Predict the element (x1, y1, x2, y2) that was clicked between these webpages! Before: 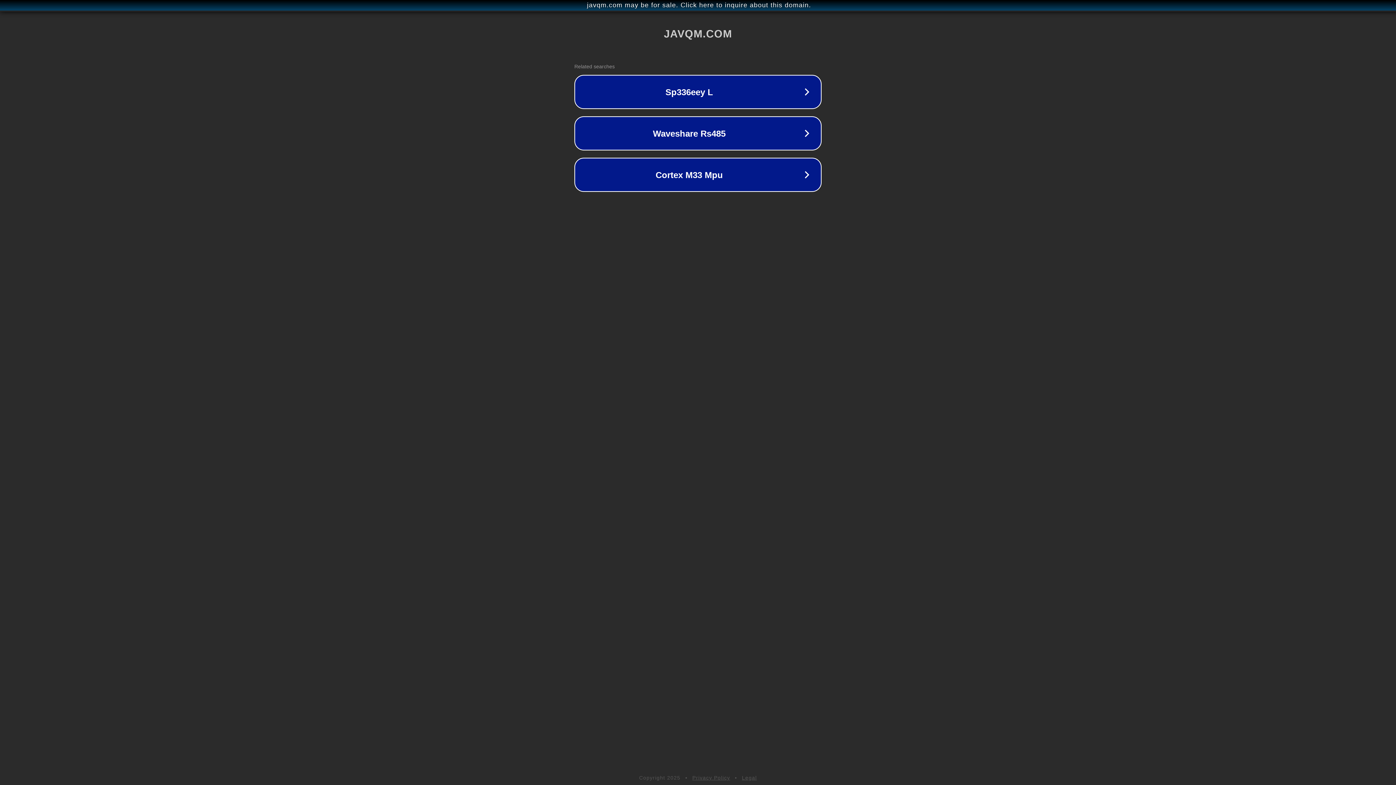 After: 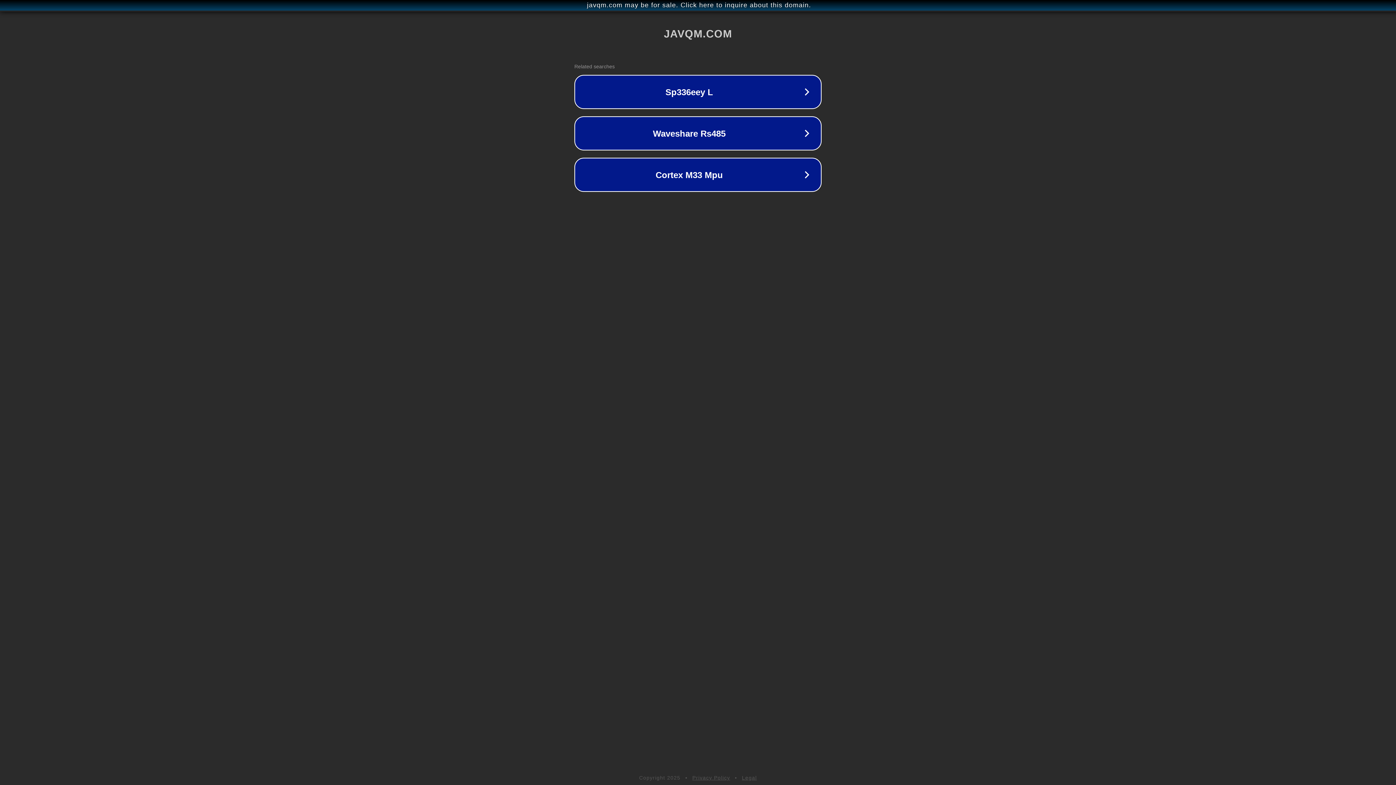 Action: bbox: (692, 775, 730, 781) label: Privacy Policy